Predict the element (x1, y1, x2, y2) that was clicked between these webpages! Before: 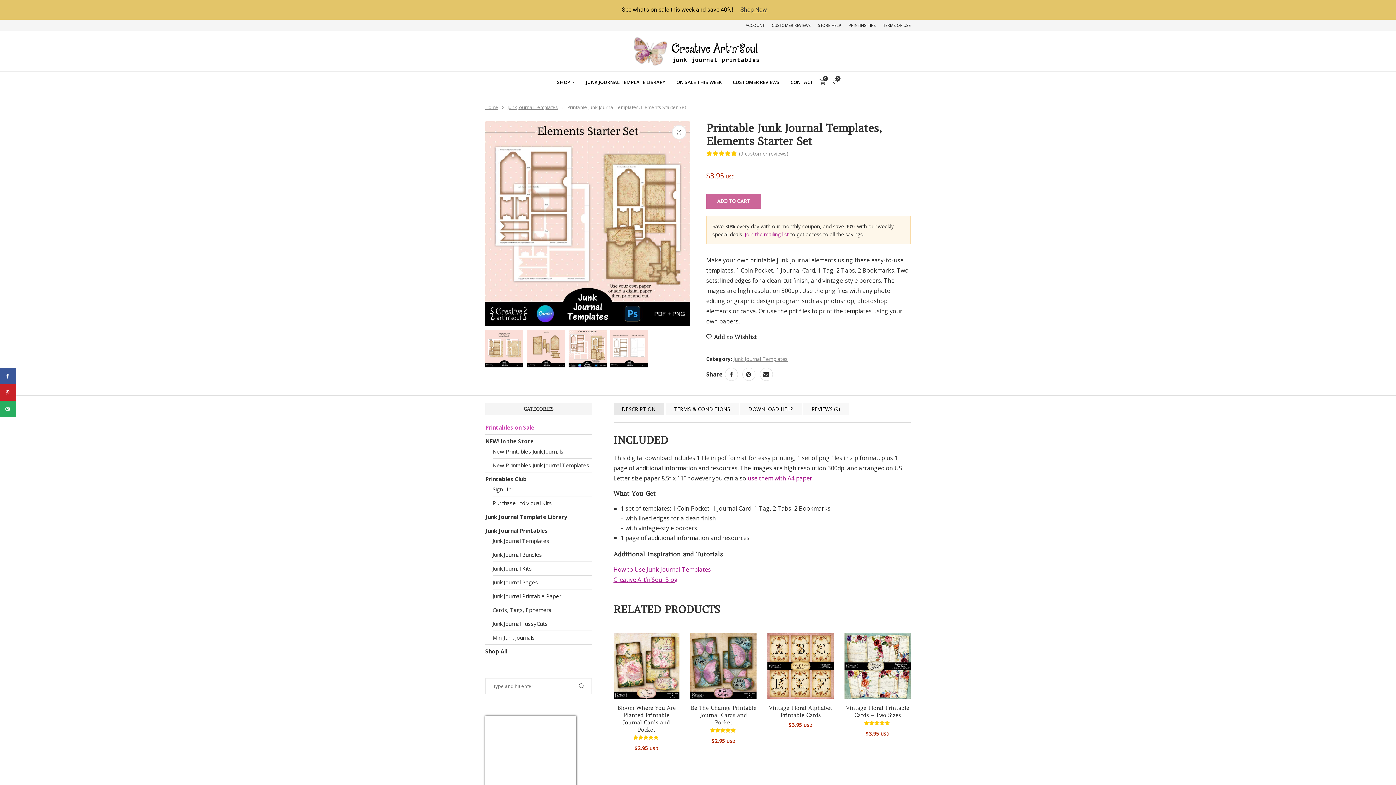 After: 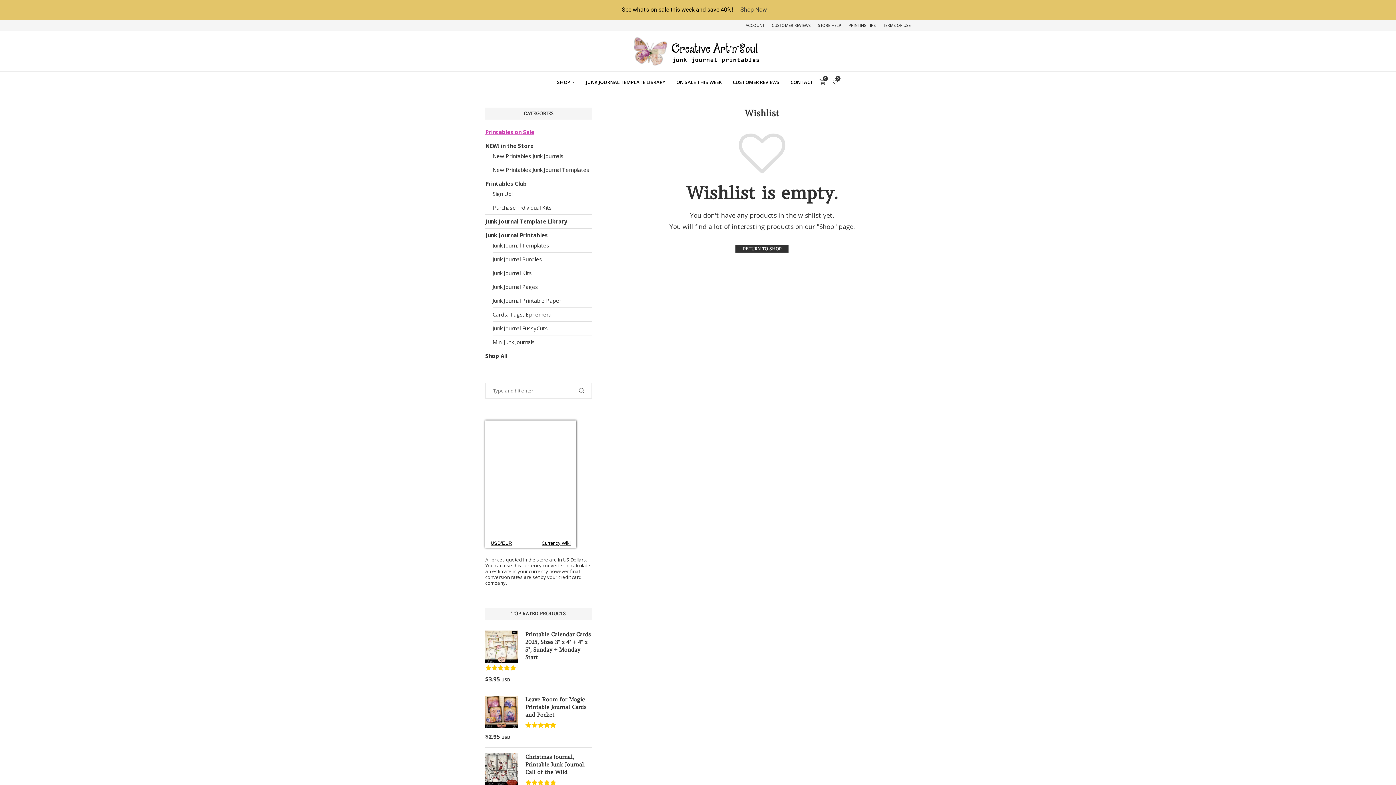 Action: label: 0 bbox: (831, 71, 839, 92)